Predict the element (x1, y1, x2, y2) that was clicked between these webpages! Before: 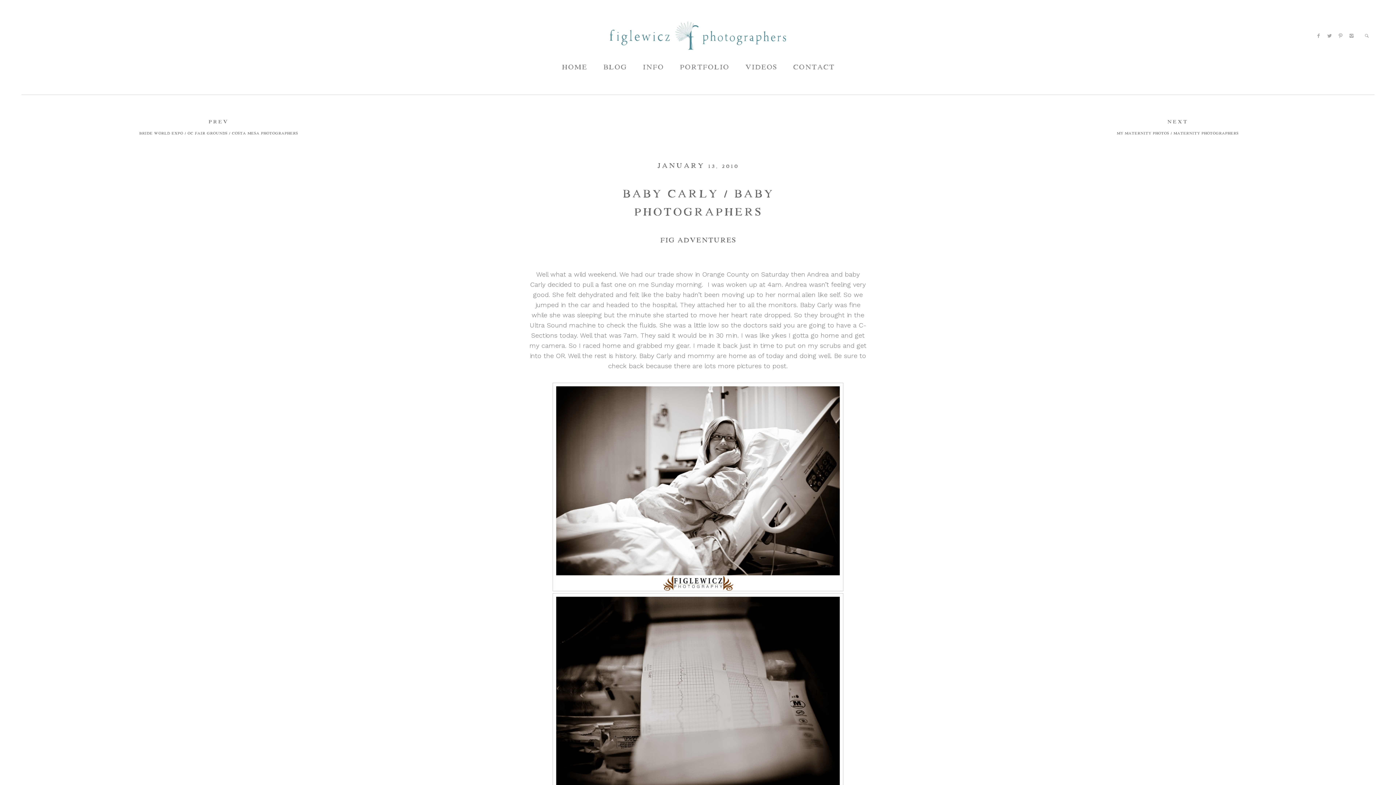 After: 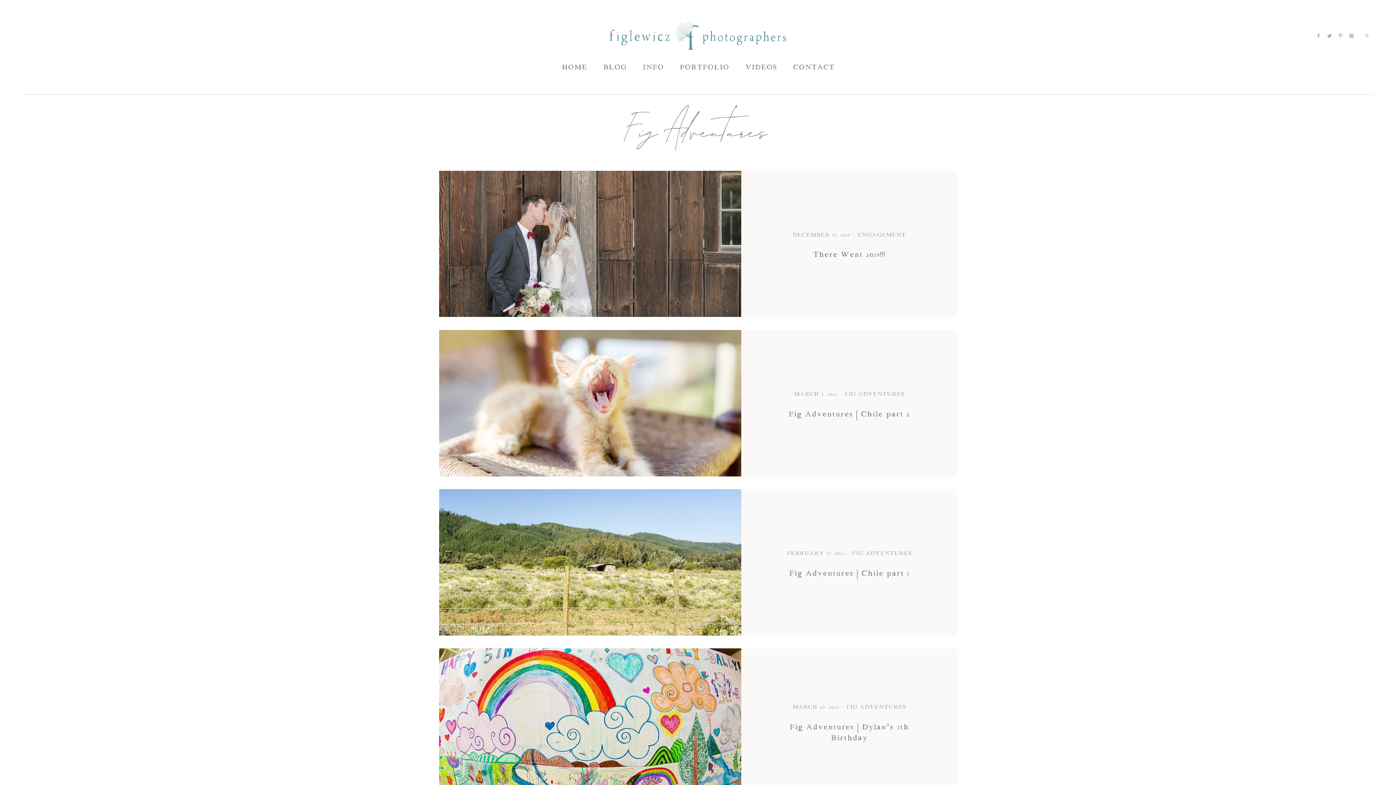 Action: bbox: (660, 237, 736, 244) label: FIG ADVENTURES